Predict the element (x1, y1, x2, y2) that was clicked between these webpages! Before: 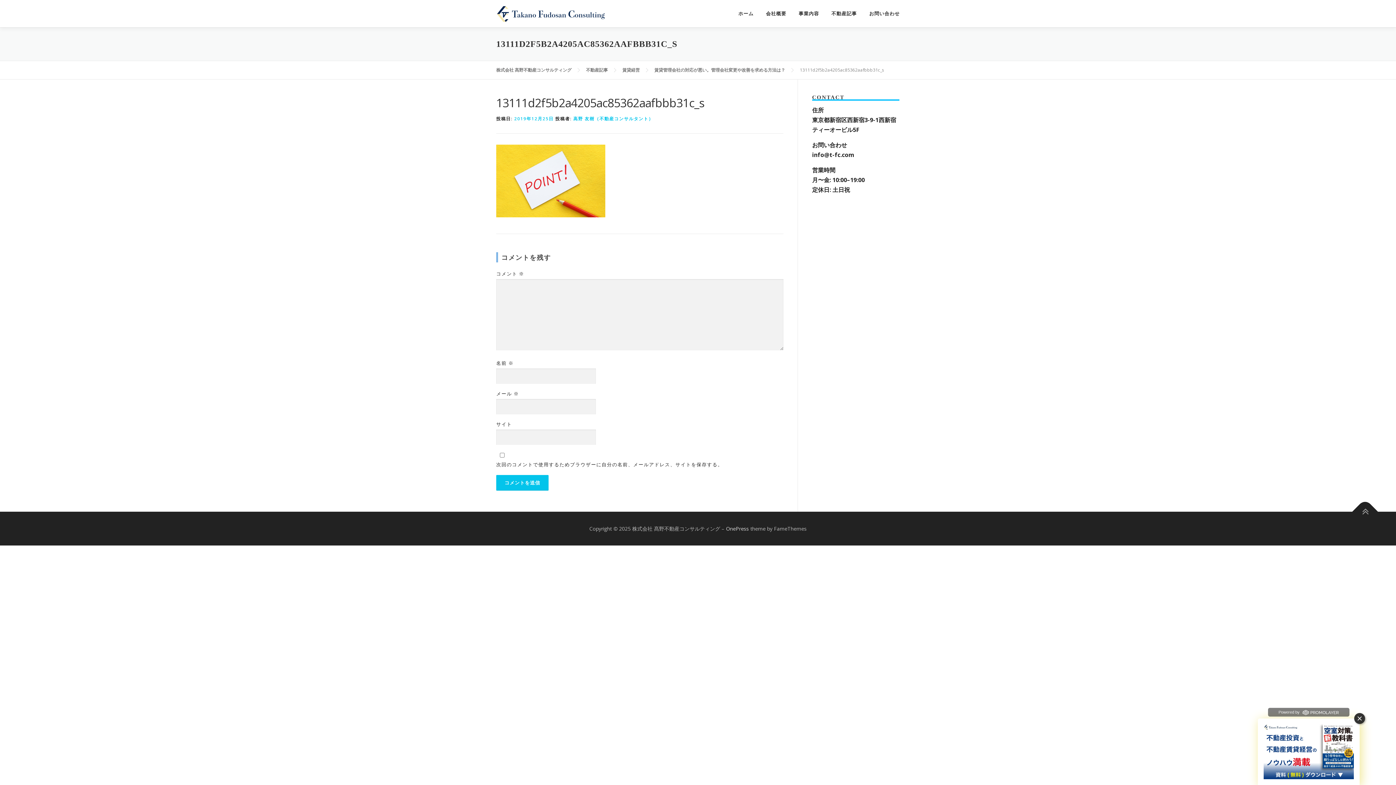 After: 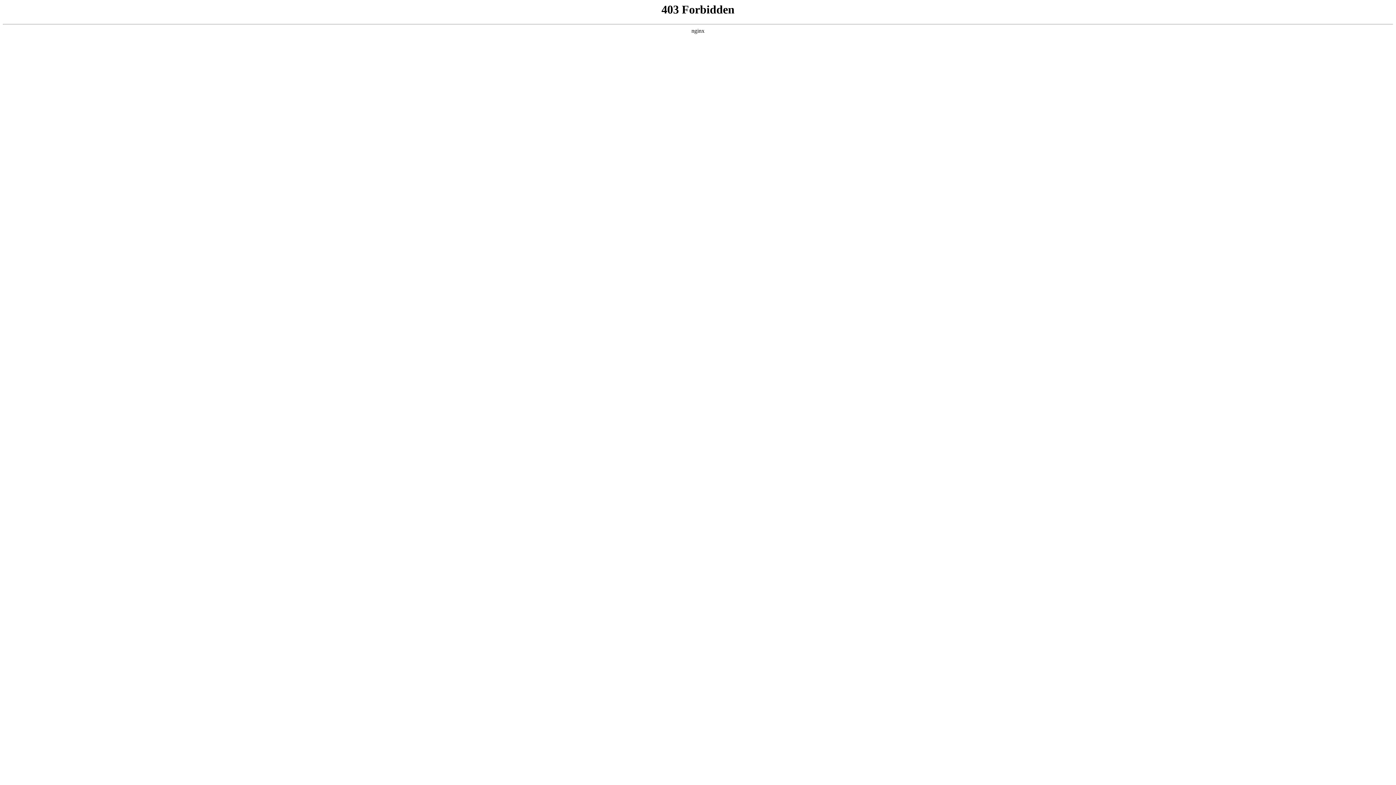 Action: bbox: (726, 525, 749, 532) label: OnePress